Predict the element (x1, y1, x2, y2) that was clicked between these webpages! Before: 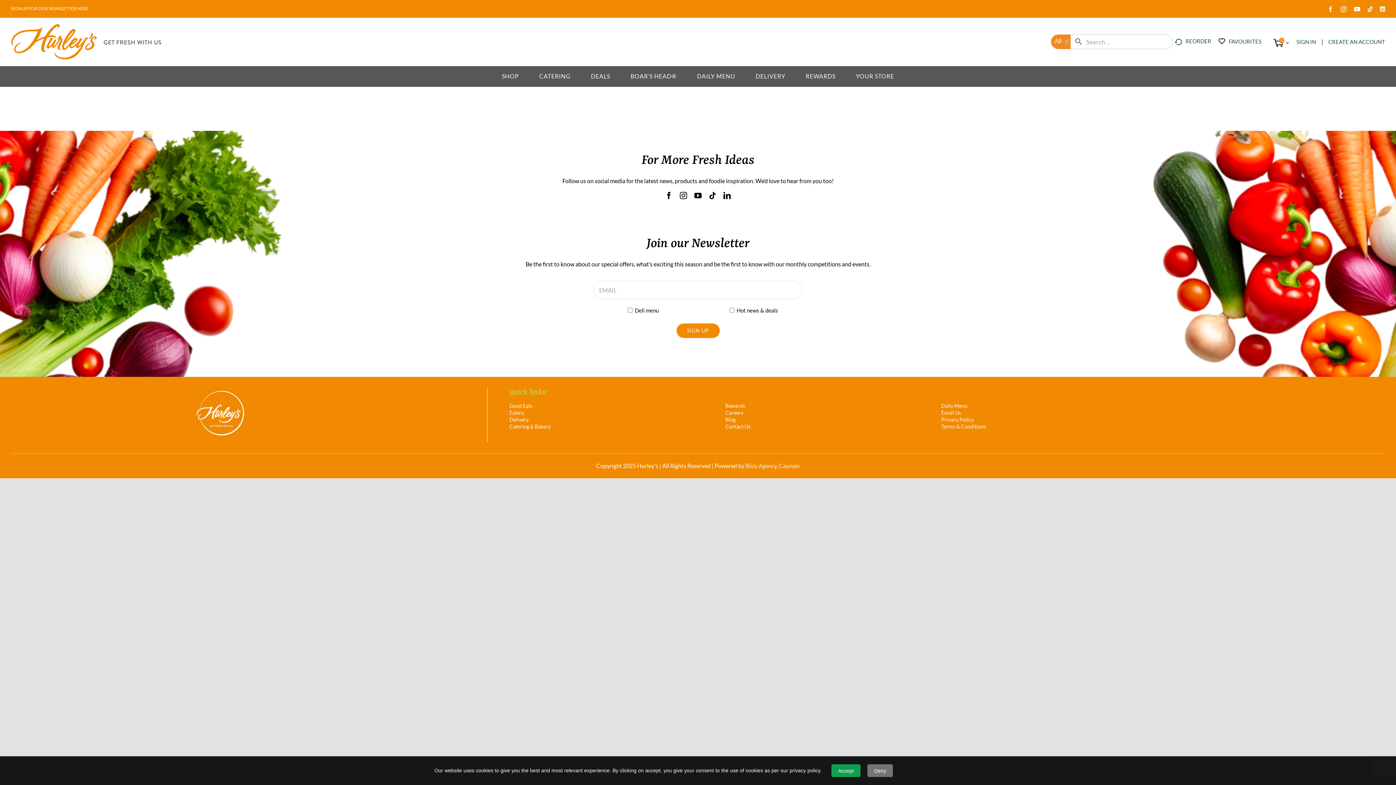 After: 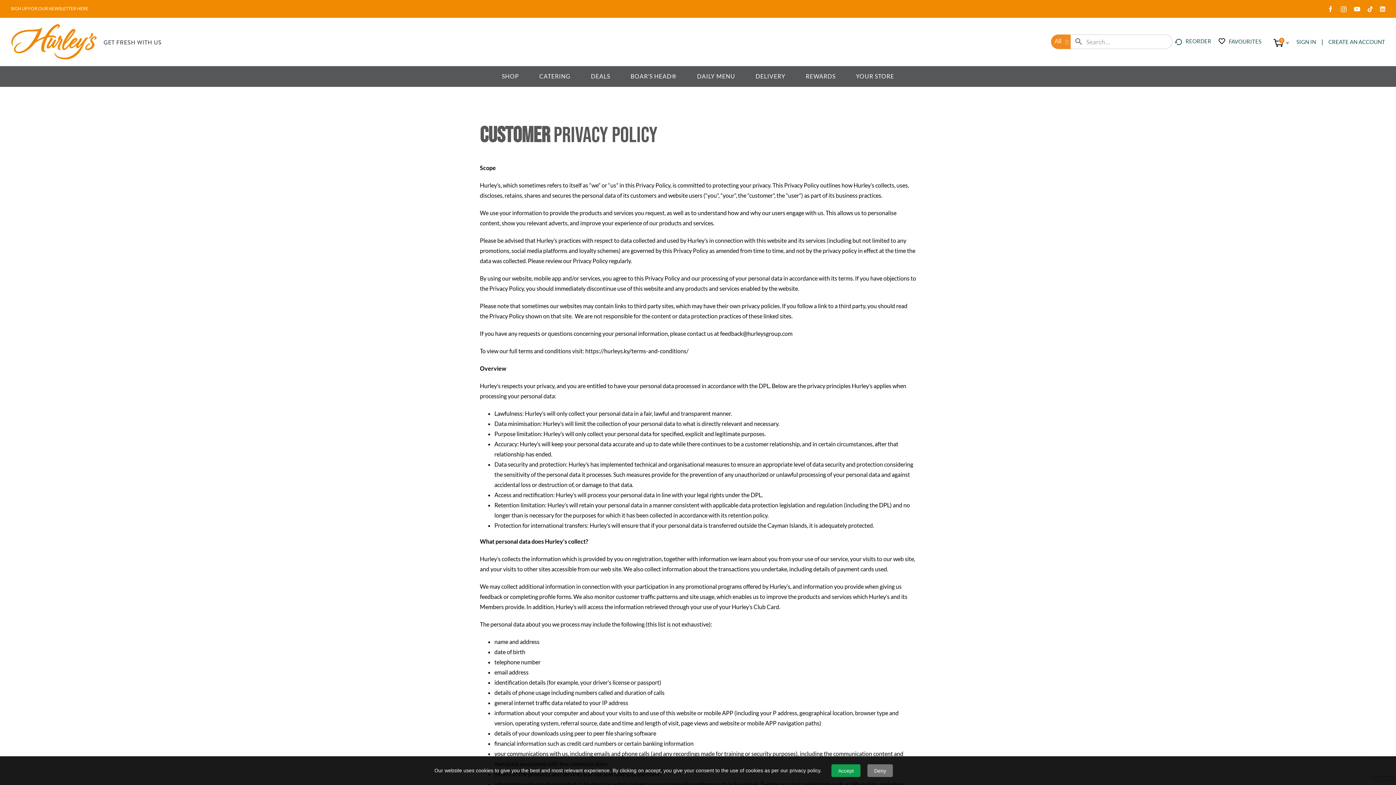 Action: label: Privacy Policy bbox: (941, 416, 973, 423)